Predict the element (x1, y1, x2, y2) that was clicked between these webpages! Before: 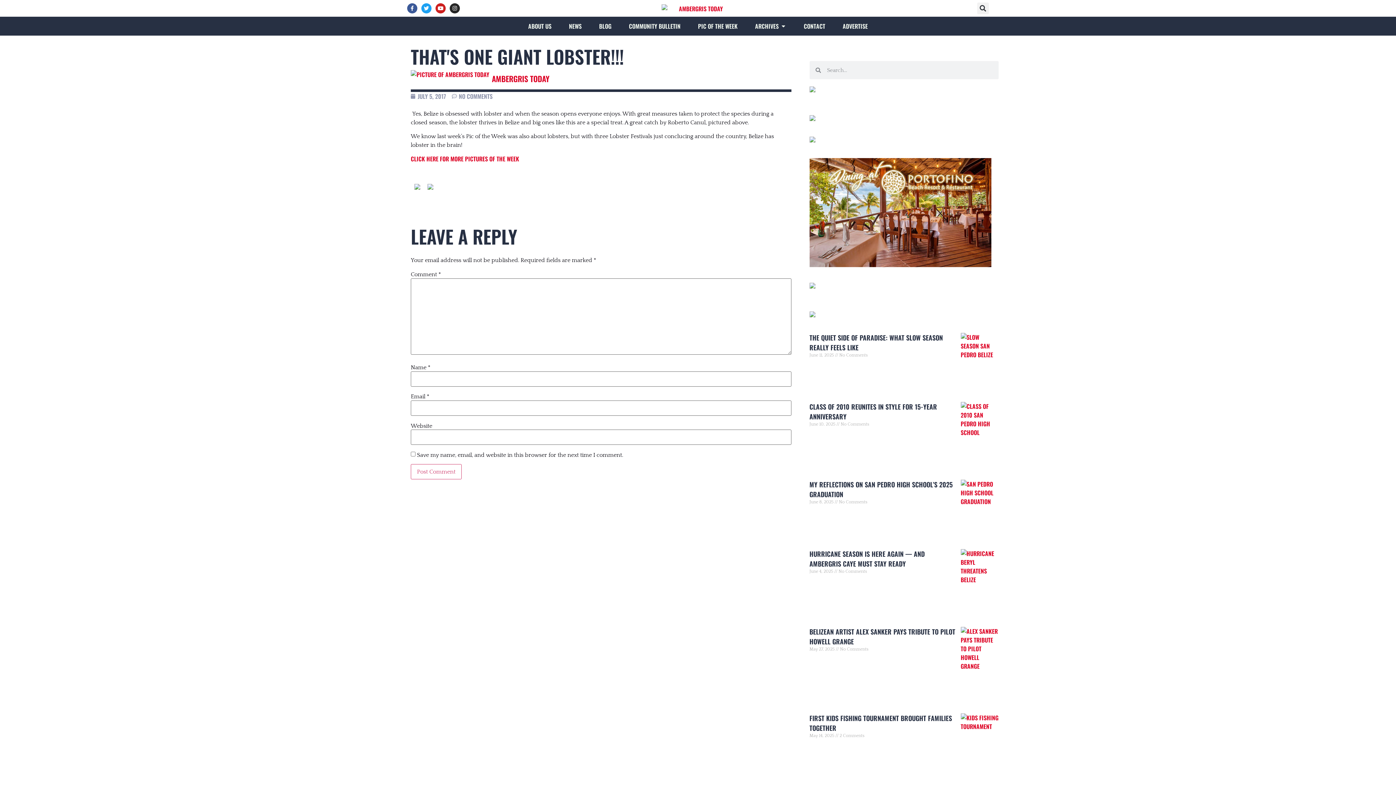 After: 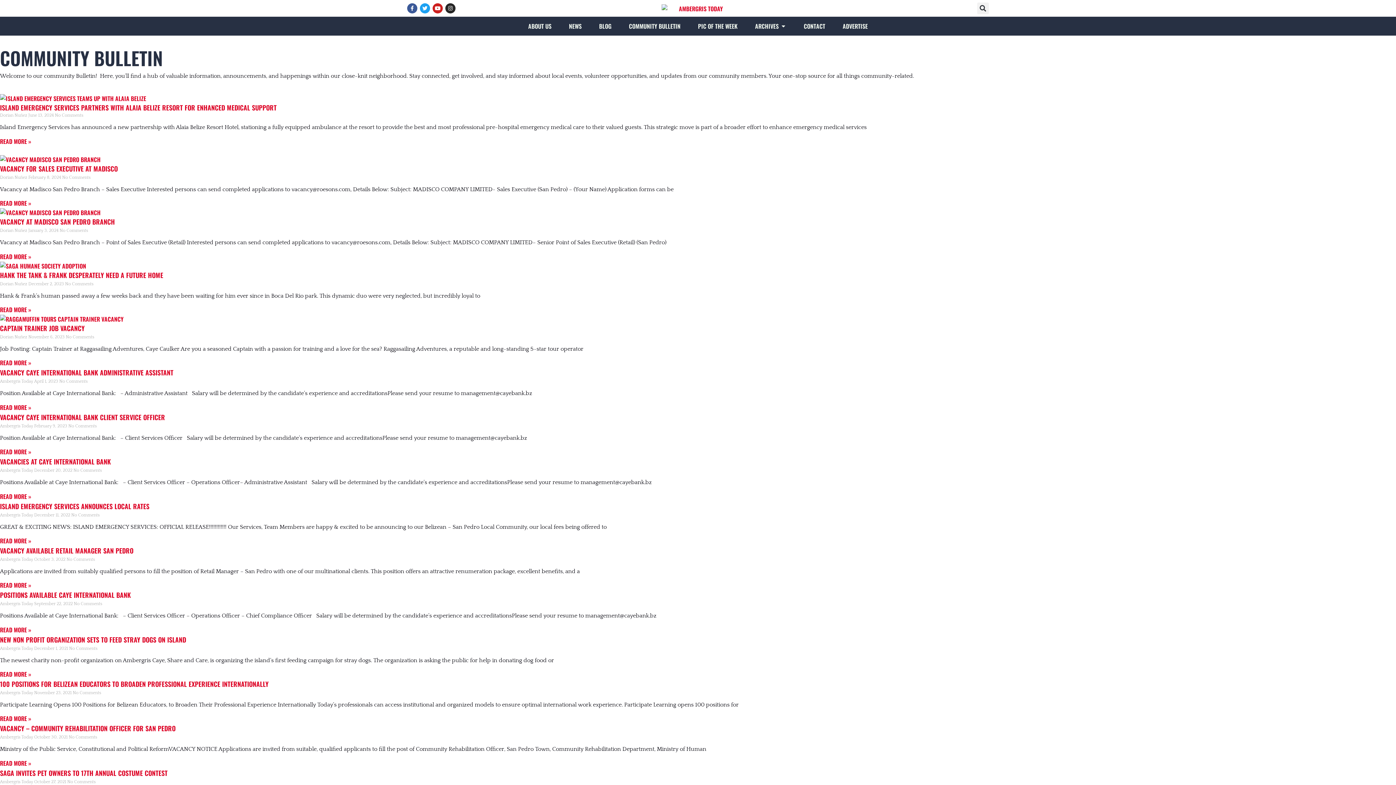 Action: label: COMMUNITY BULLETIN bbox: (629, 21, 680, 30)